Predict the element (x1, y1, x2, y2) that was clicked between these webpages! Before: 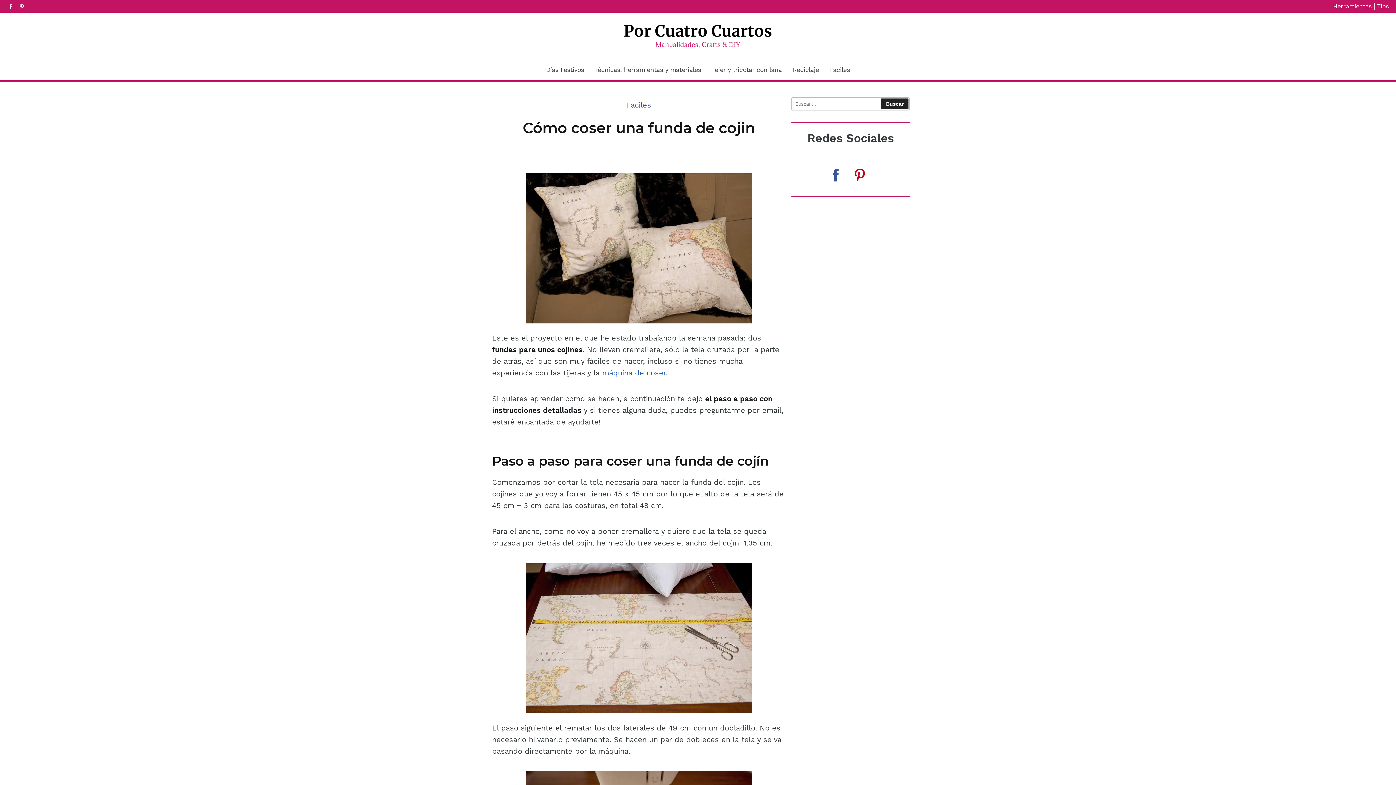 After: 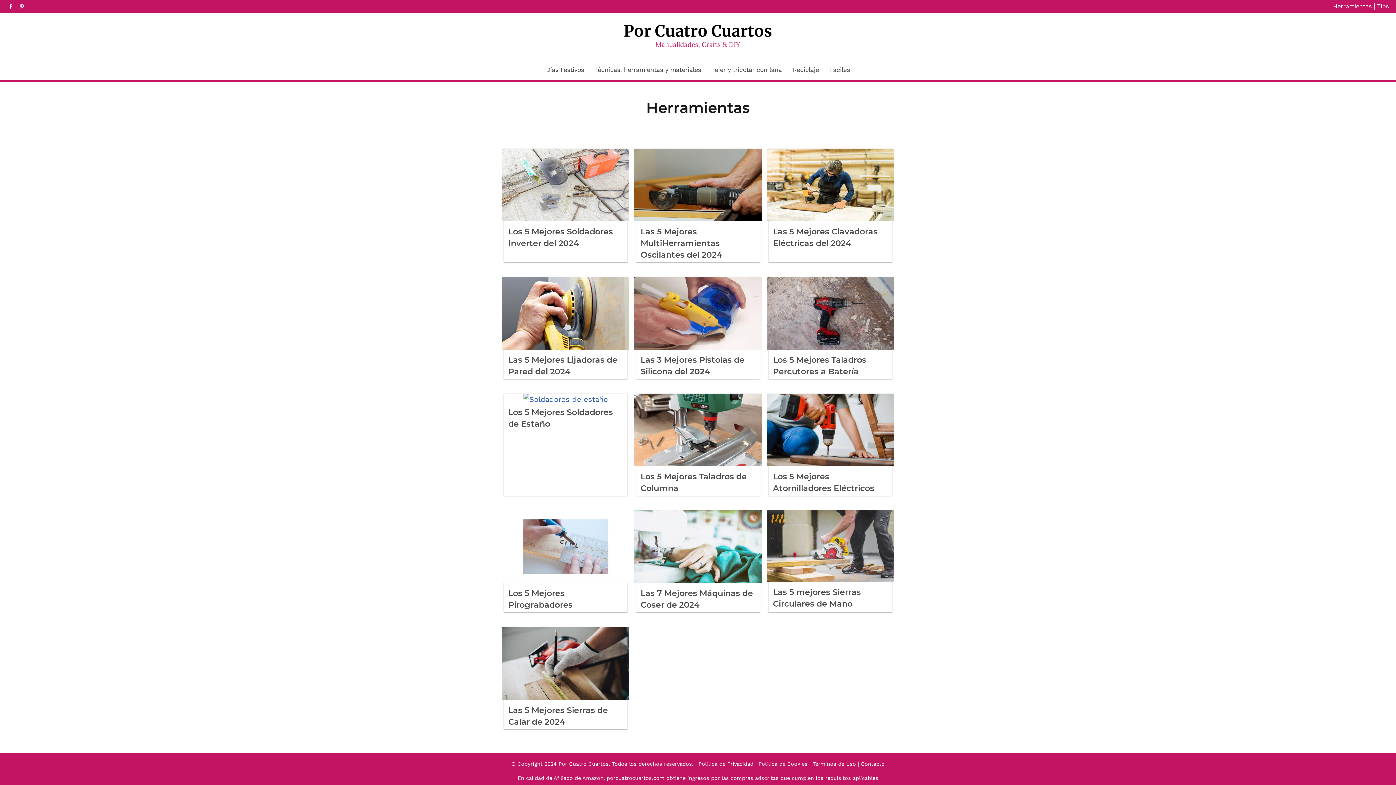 Action: label: Herramientas bbox: (1331, 0, 1373, 12)